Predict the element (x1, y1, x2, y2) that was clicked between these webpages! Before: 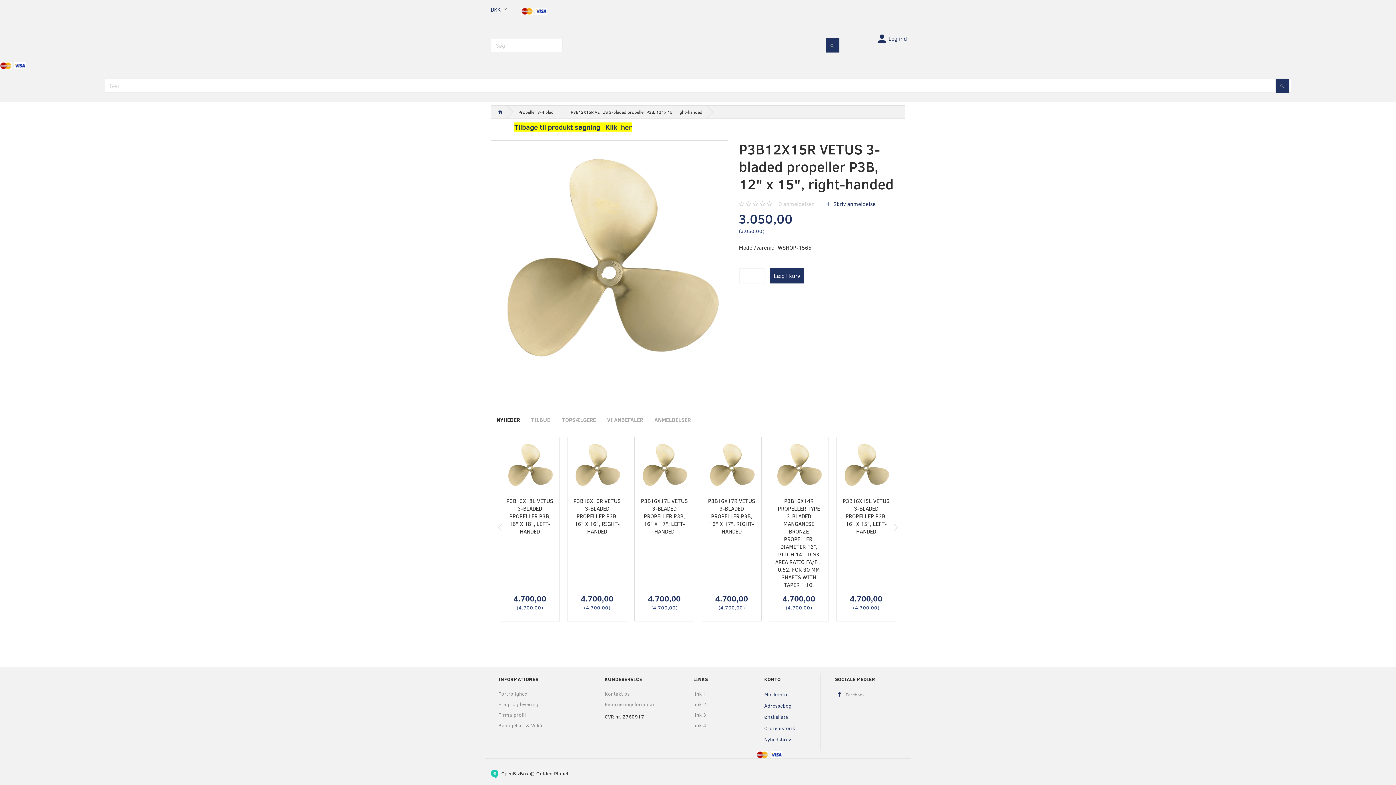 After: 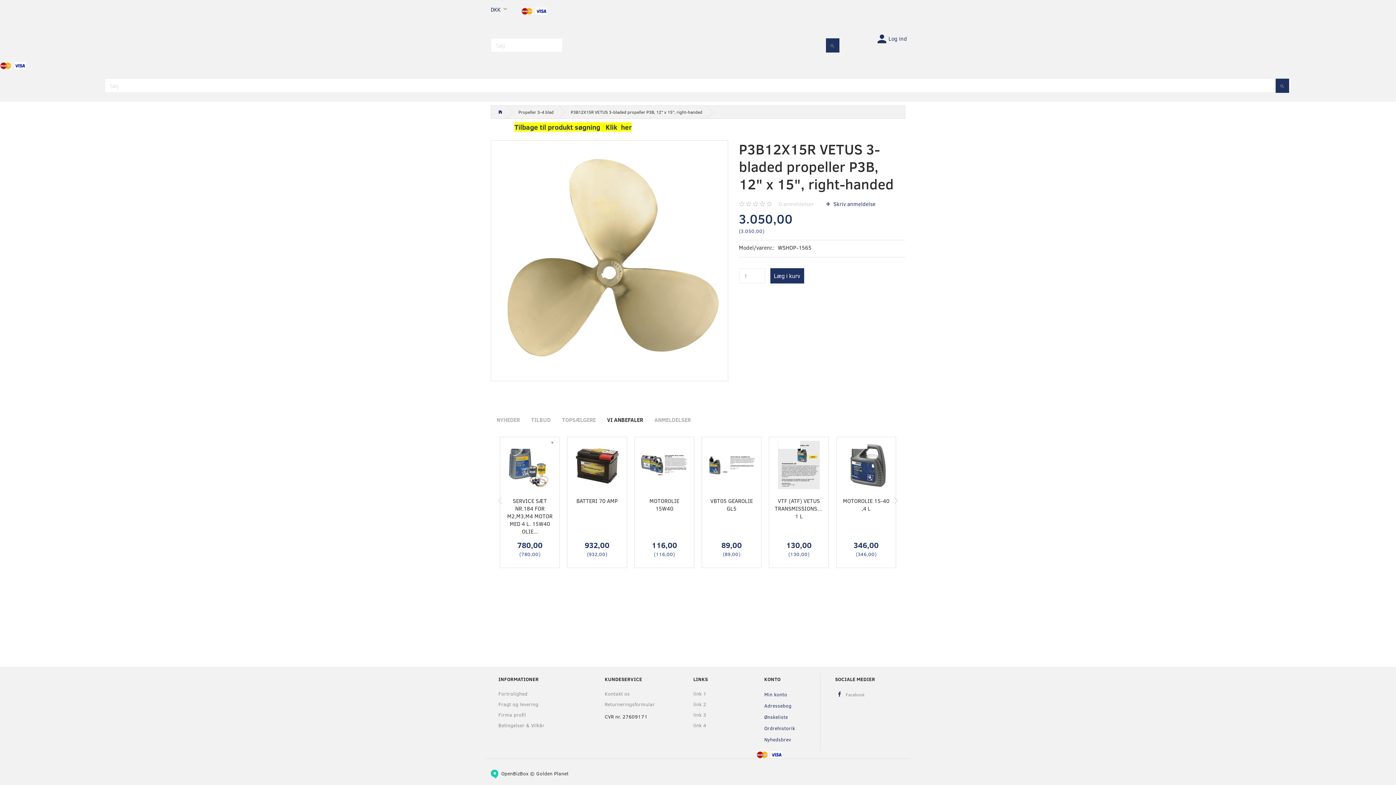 Action: label: VI ANBEFALER bbox: (601, 408, 649, 431)